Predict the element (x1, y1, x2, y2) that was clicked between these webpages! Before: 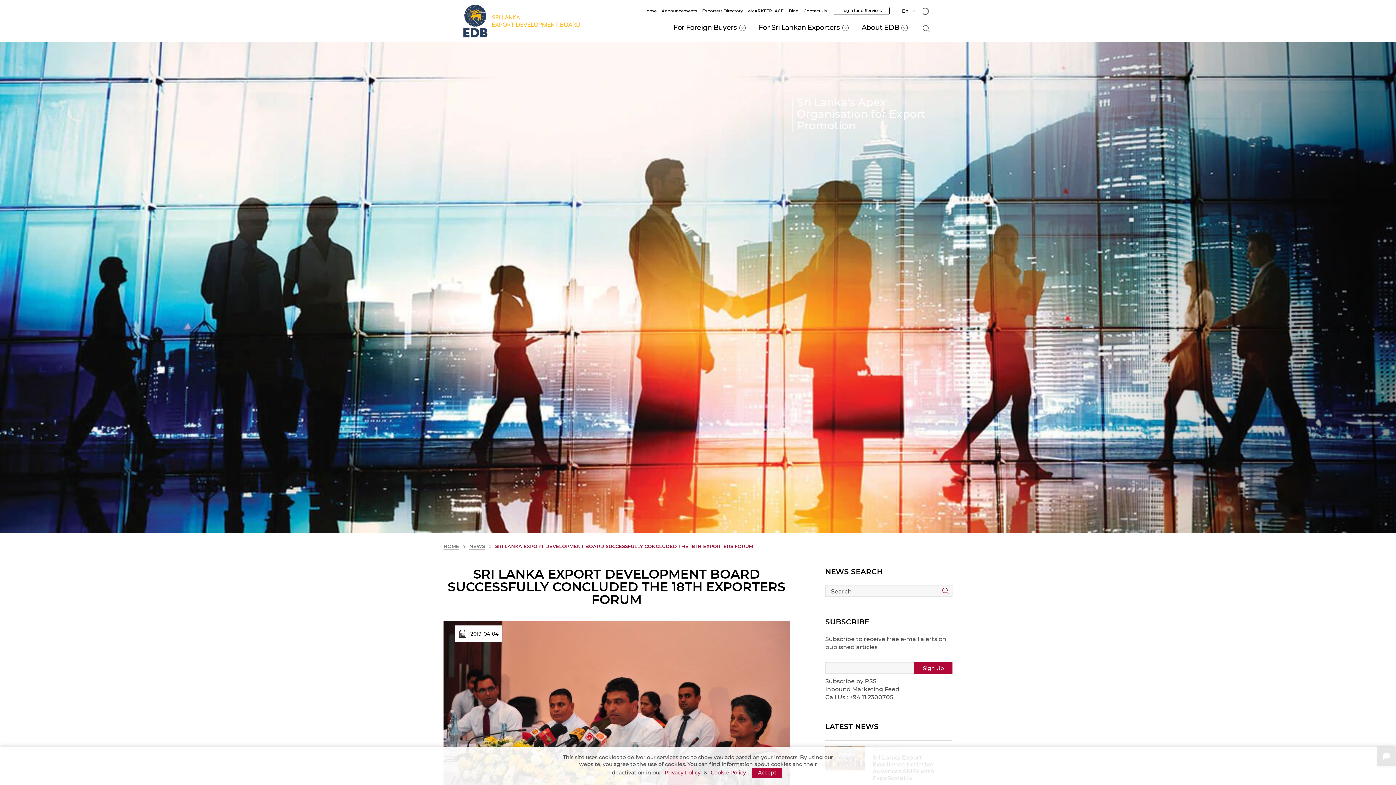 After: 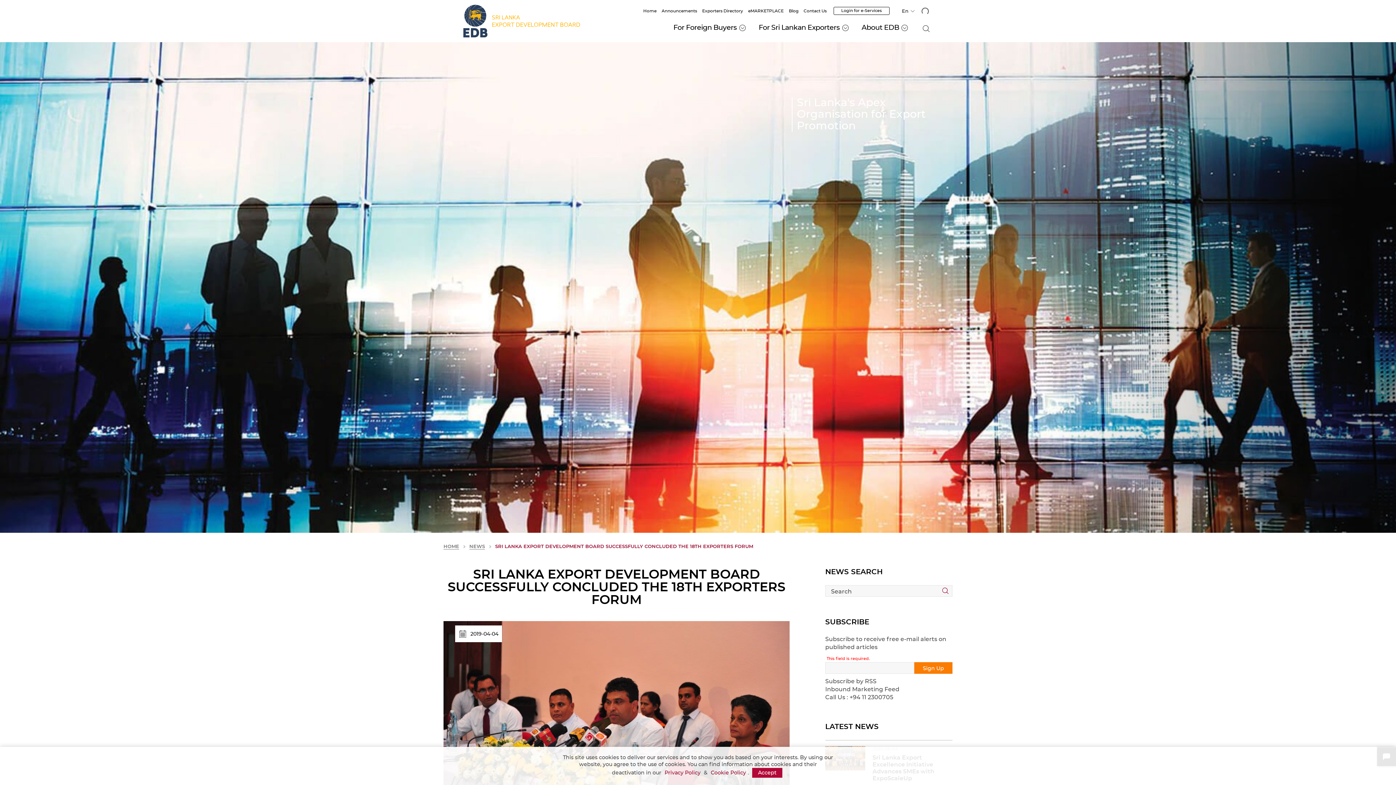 Action: label: Sign Up bbox: (914, 662, 952, 674)